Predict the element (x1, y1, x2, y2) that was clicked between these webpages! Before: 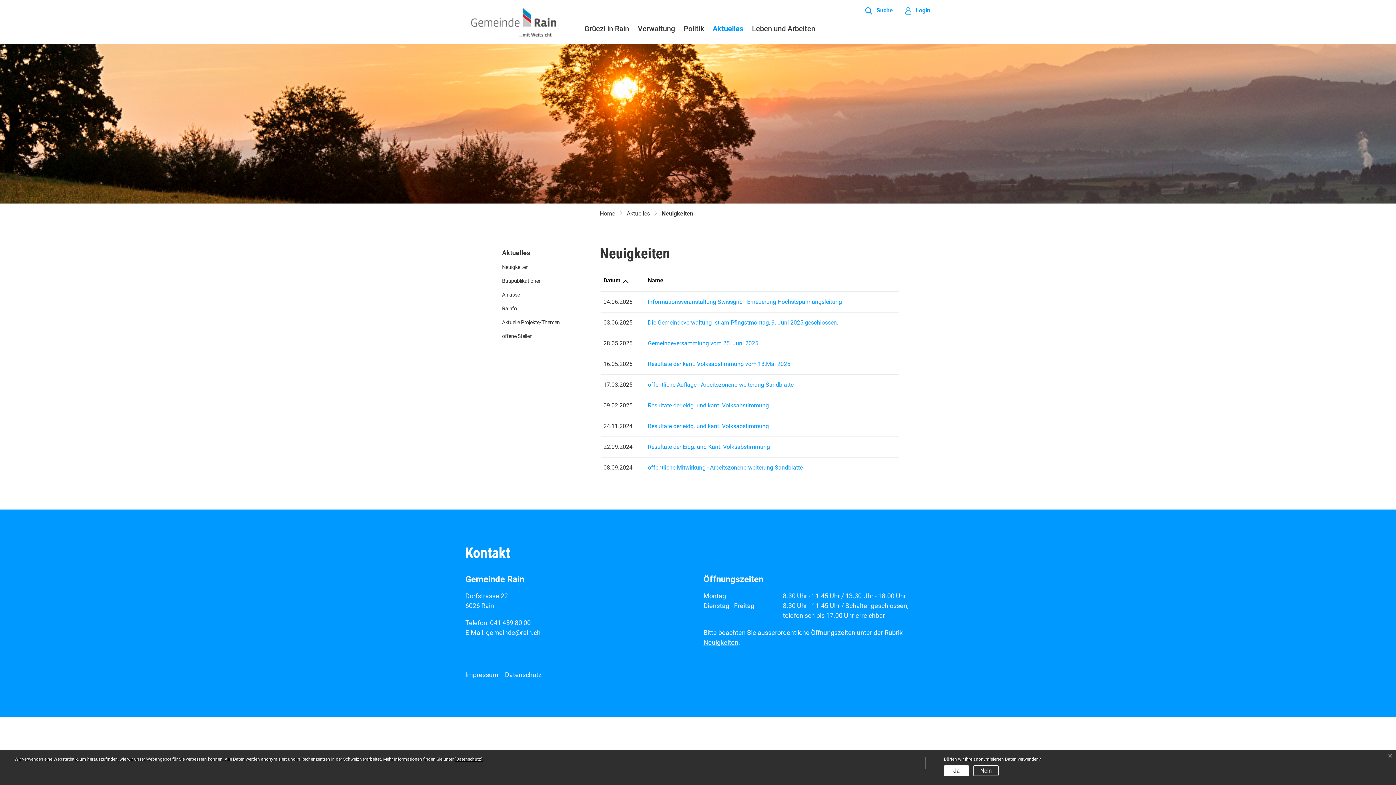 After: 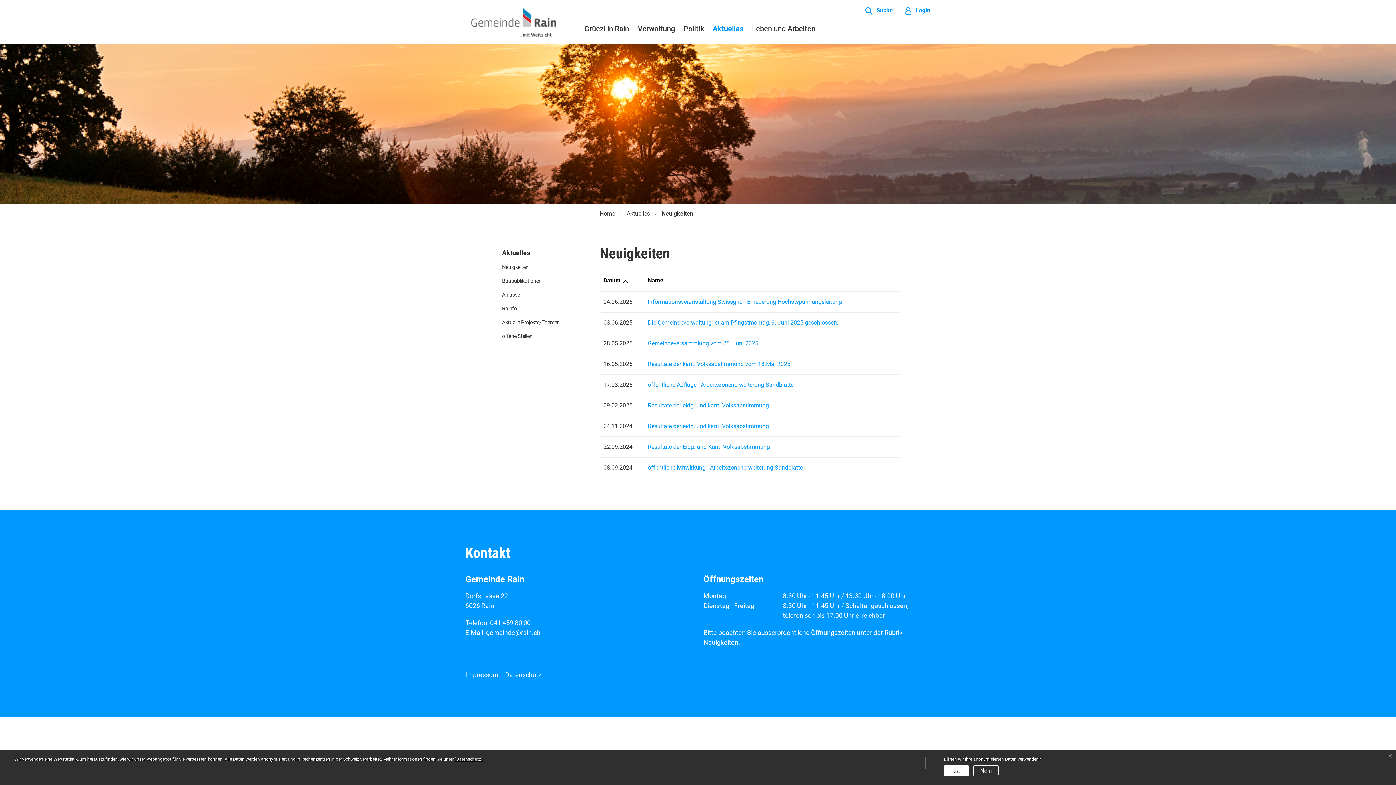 Action: bbox: (496, 260, 589, 274) label: Neuigkeiten
(ausgewählt)